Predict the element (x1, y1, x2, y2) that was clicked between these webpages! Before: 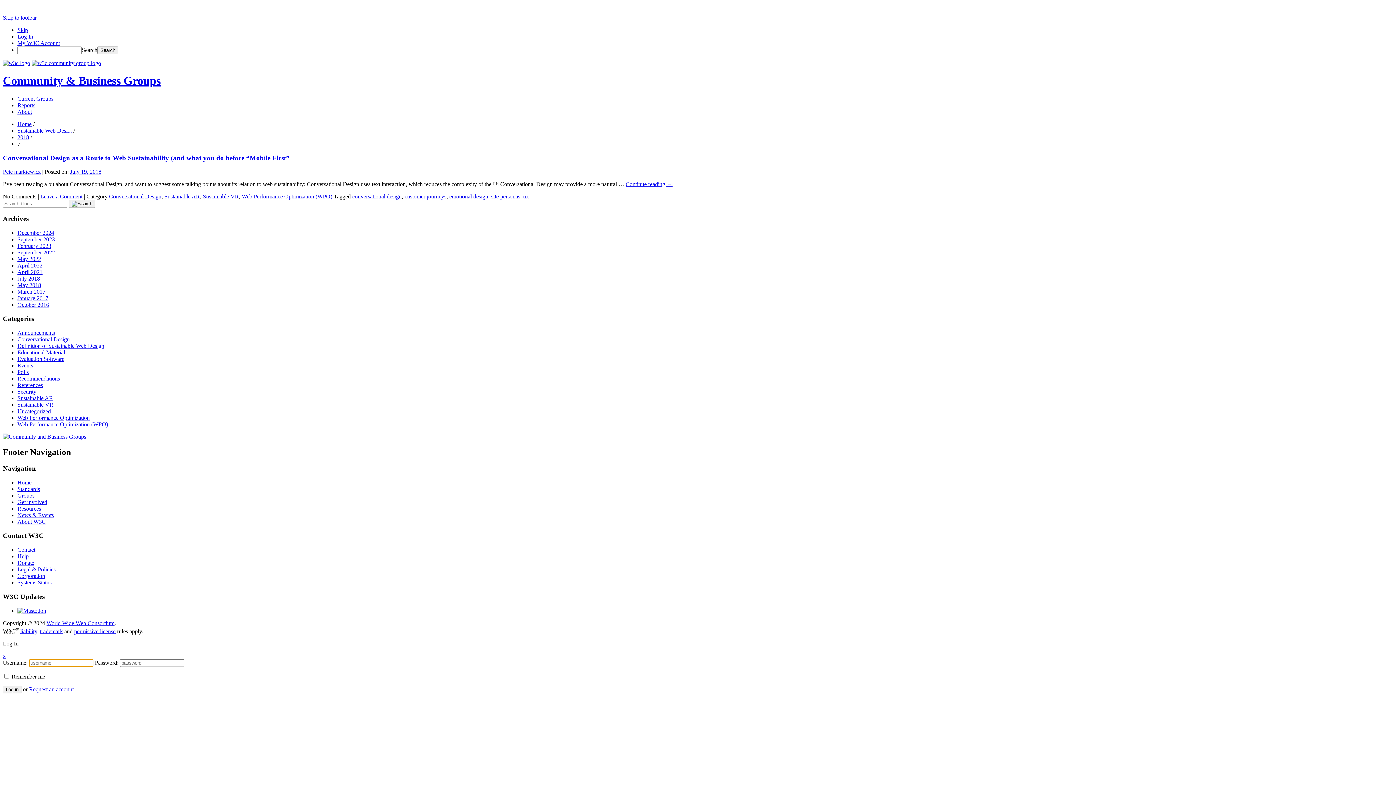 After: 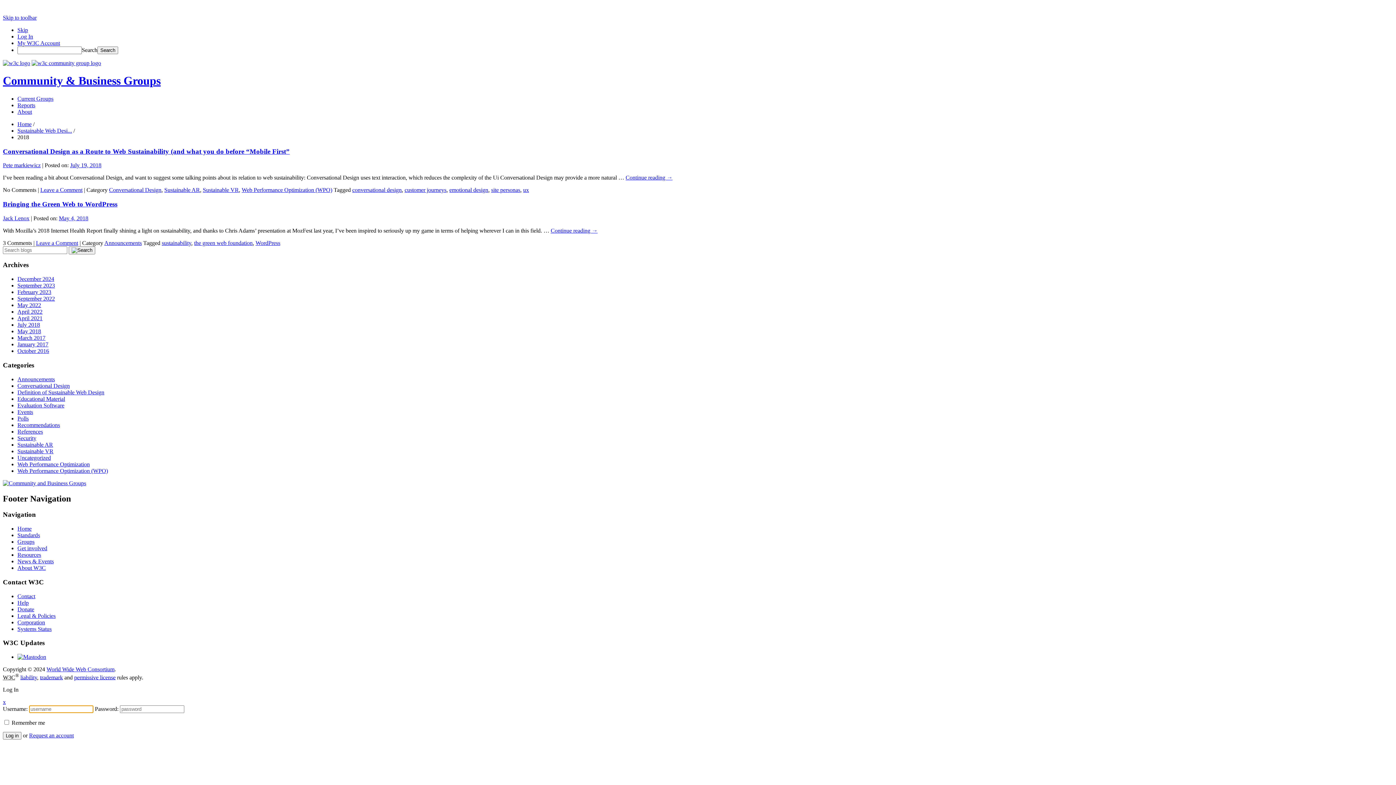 Action: bbox: (17, 134, 29, 140) label: 2018